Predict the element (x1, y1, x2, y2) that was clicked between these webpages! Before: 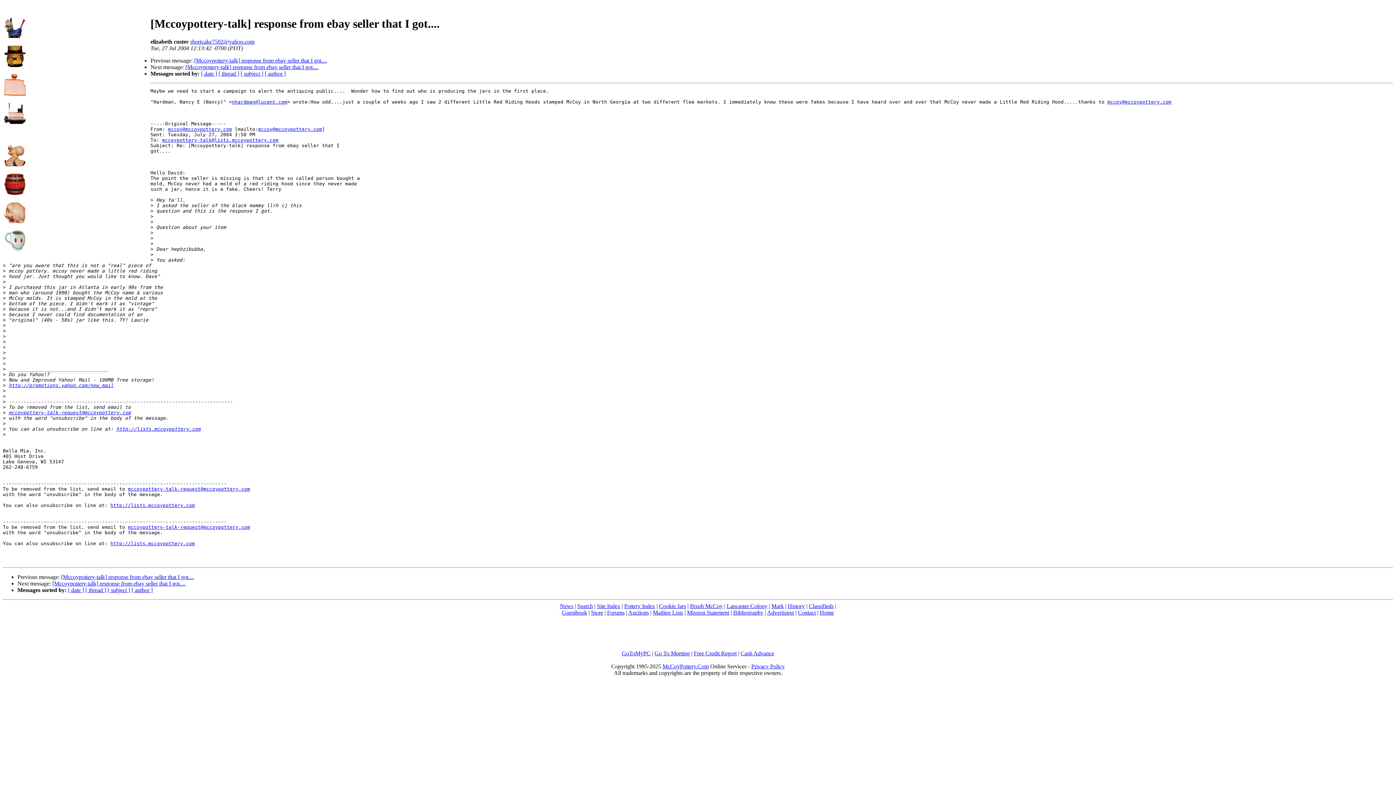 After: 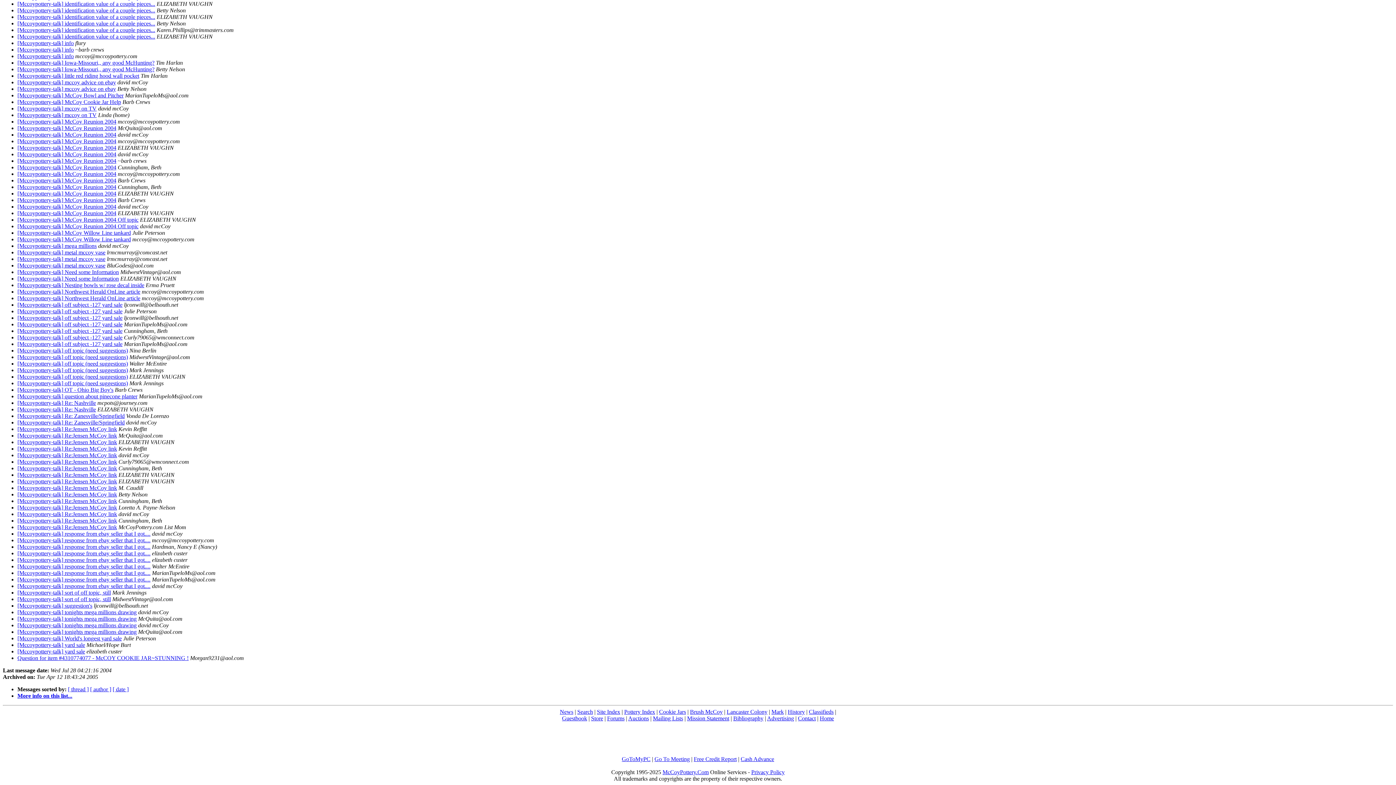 Action: bbox: (240, 70, 263, 76) label: [ subject ]